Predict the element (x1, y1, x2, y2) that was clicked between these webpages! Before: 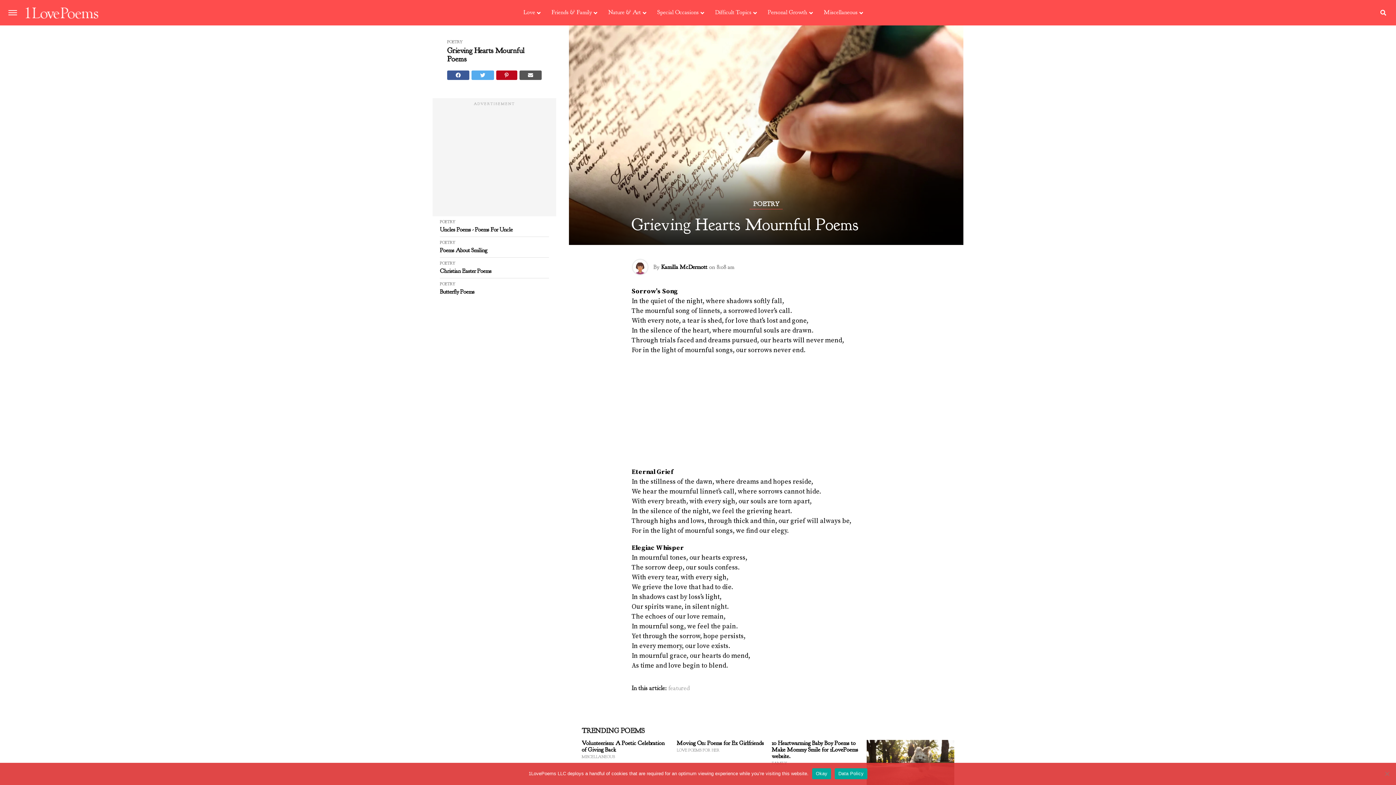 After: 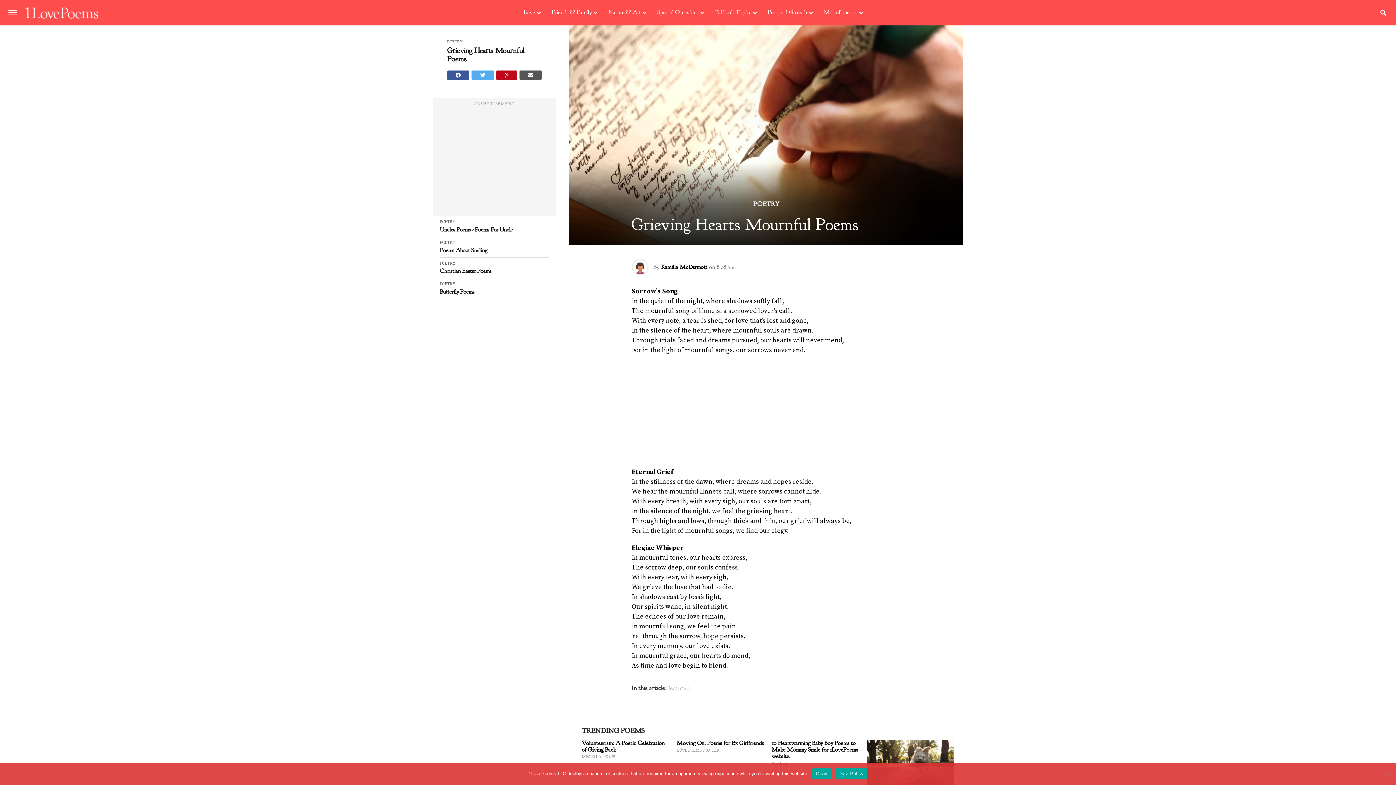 Action: bbox: (519, 70, 541, 80)